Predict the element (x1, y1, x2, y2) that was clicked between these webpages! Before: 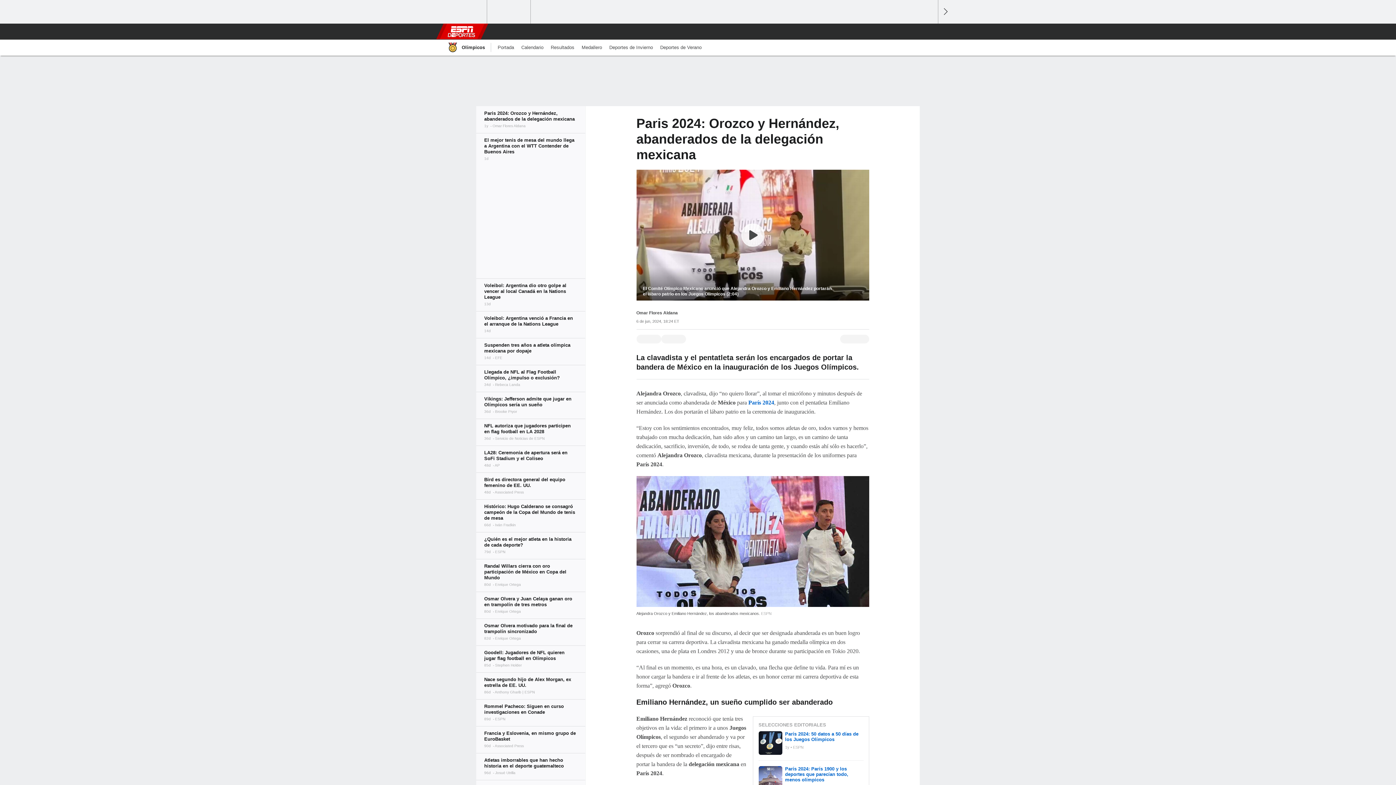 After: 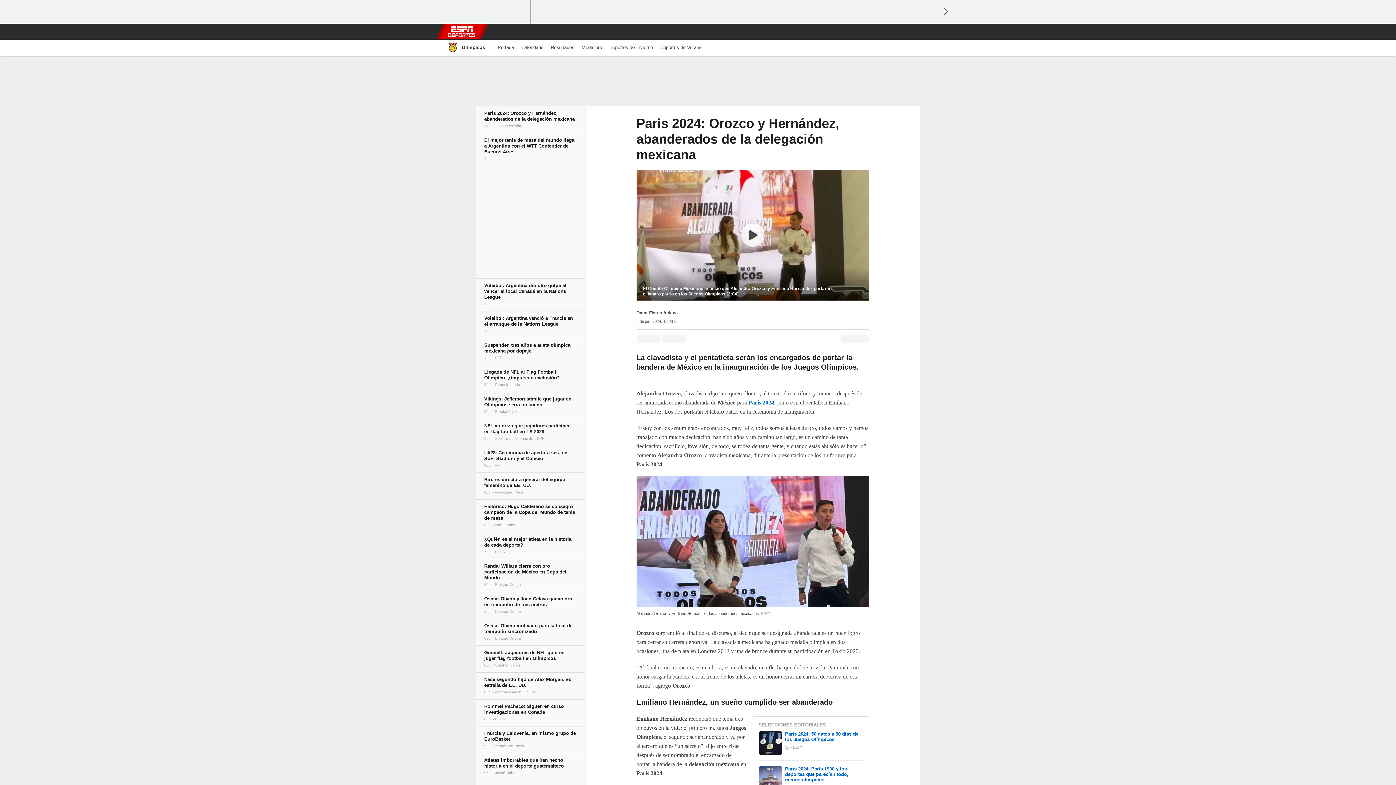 Action: bbox: (938, 23, 945, 39) label: Abrir búsqueda